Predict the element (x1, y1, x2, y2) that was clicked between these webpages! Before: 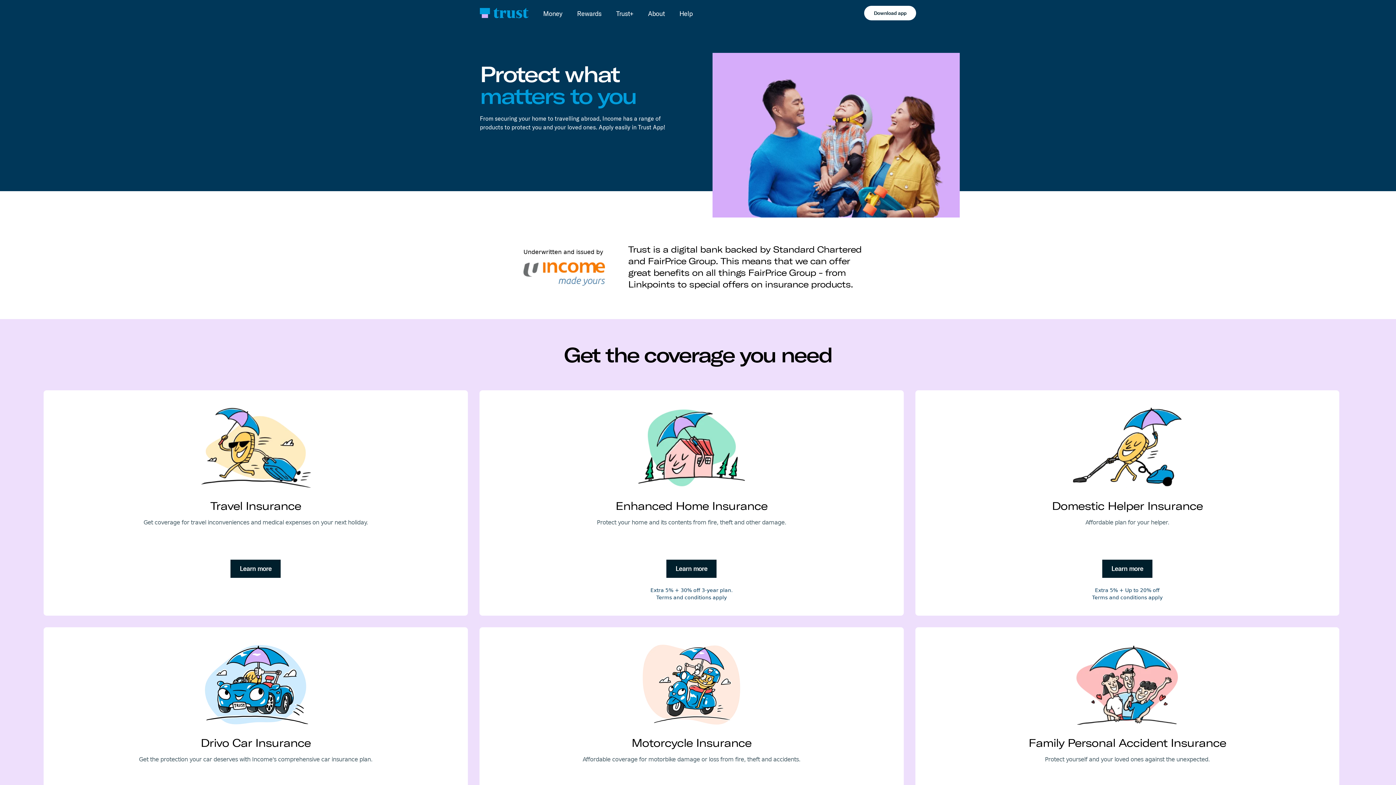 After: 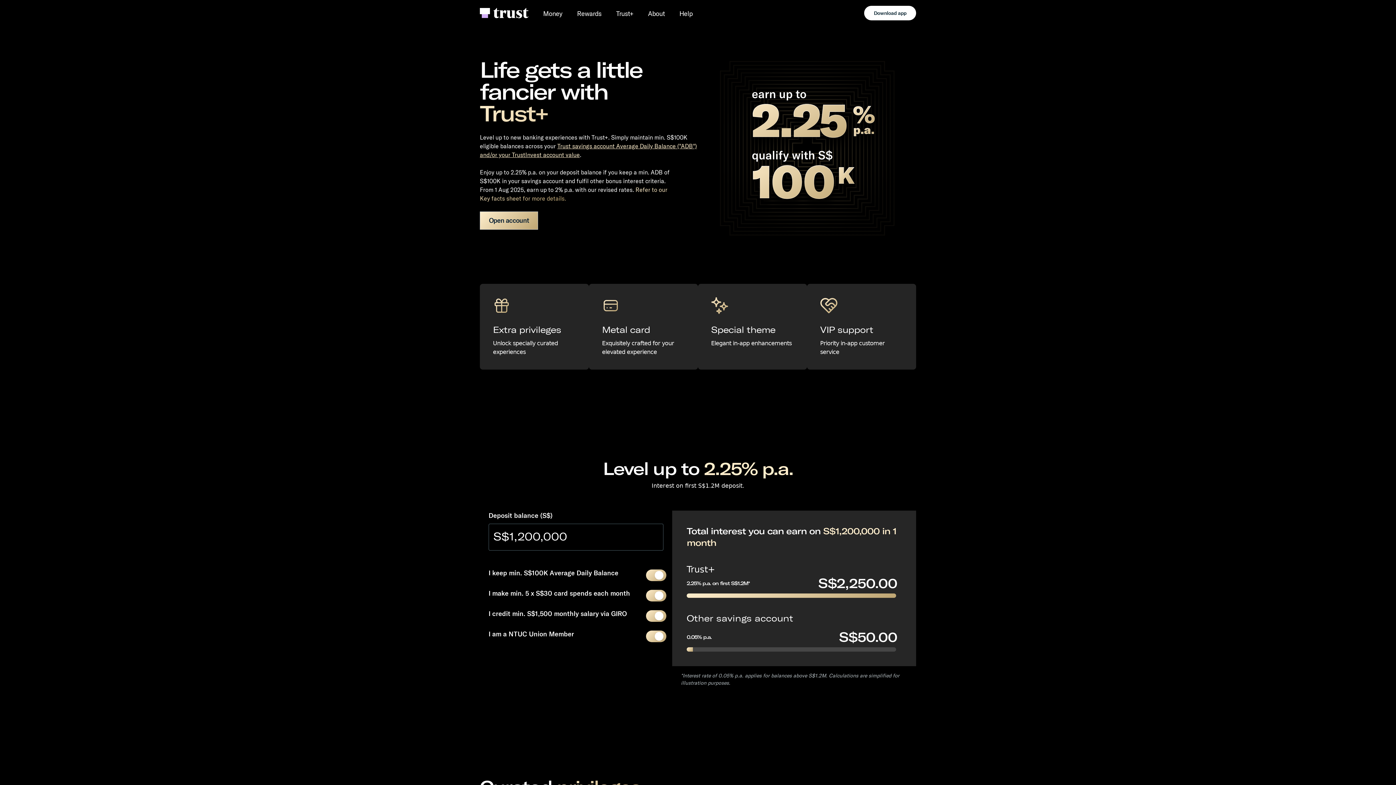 Action: bbox: (616, 9, 633, 17) label: Trust+